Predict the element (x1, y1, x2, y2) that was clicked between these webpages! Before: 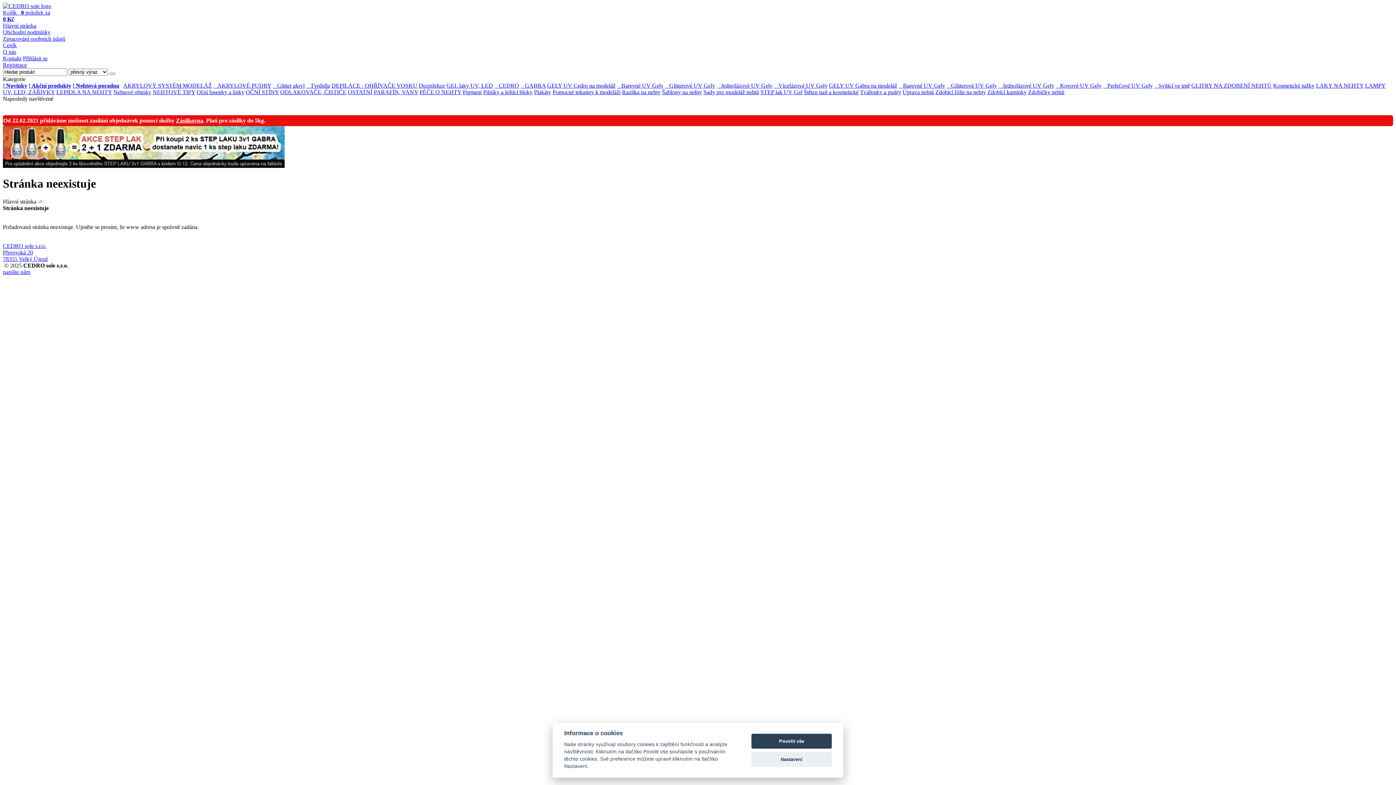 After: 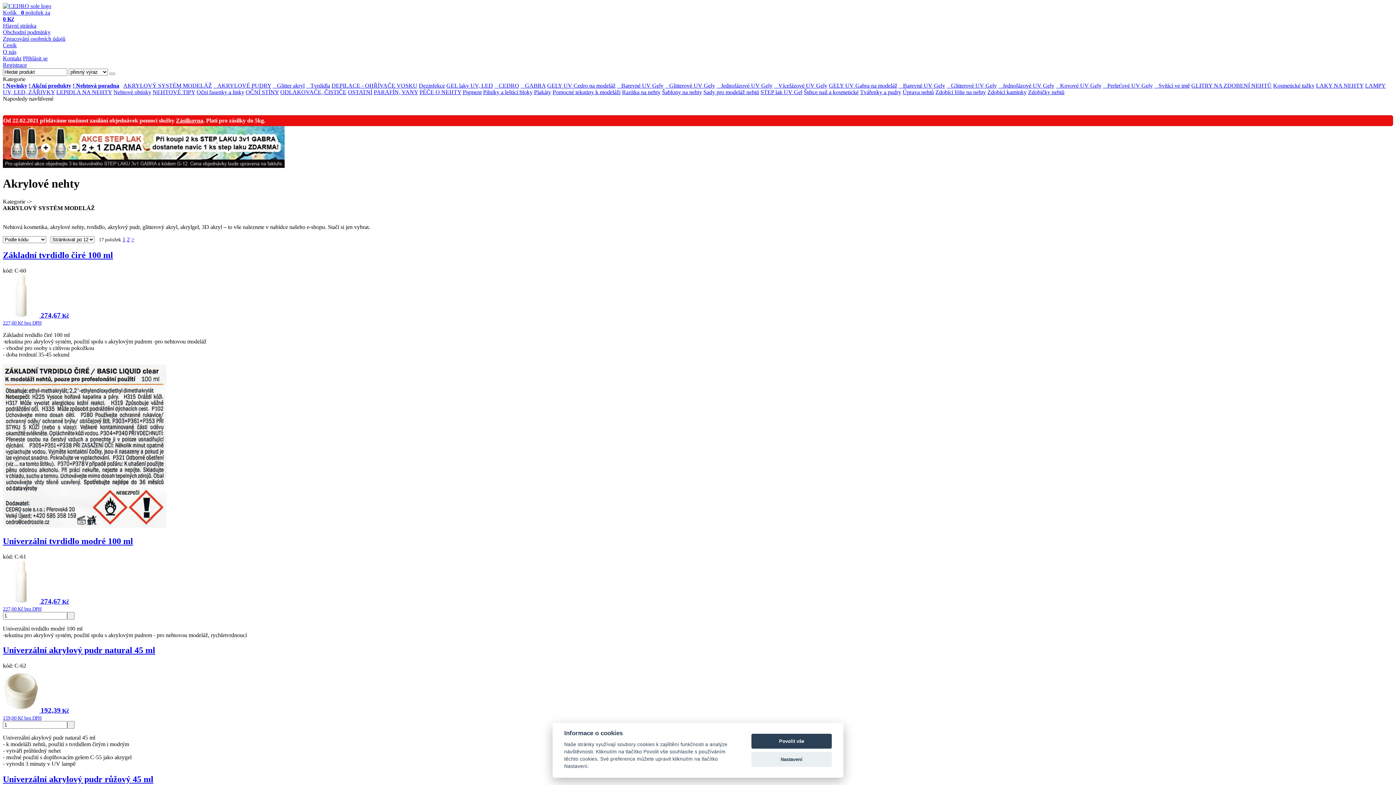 Action: bbox: (123, 82, 212, 88) label: AKRYLOVÝ SYSTÉM MODELÁŽ